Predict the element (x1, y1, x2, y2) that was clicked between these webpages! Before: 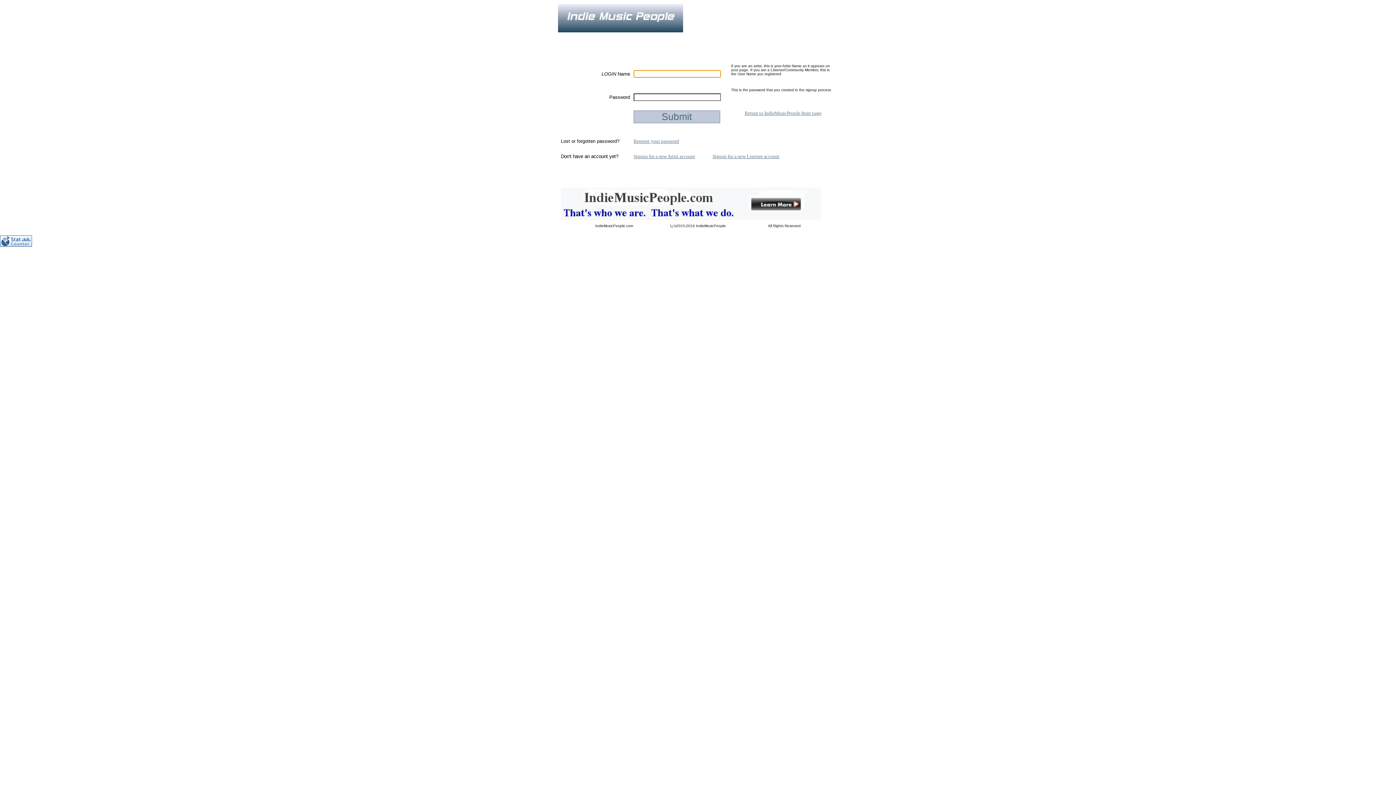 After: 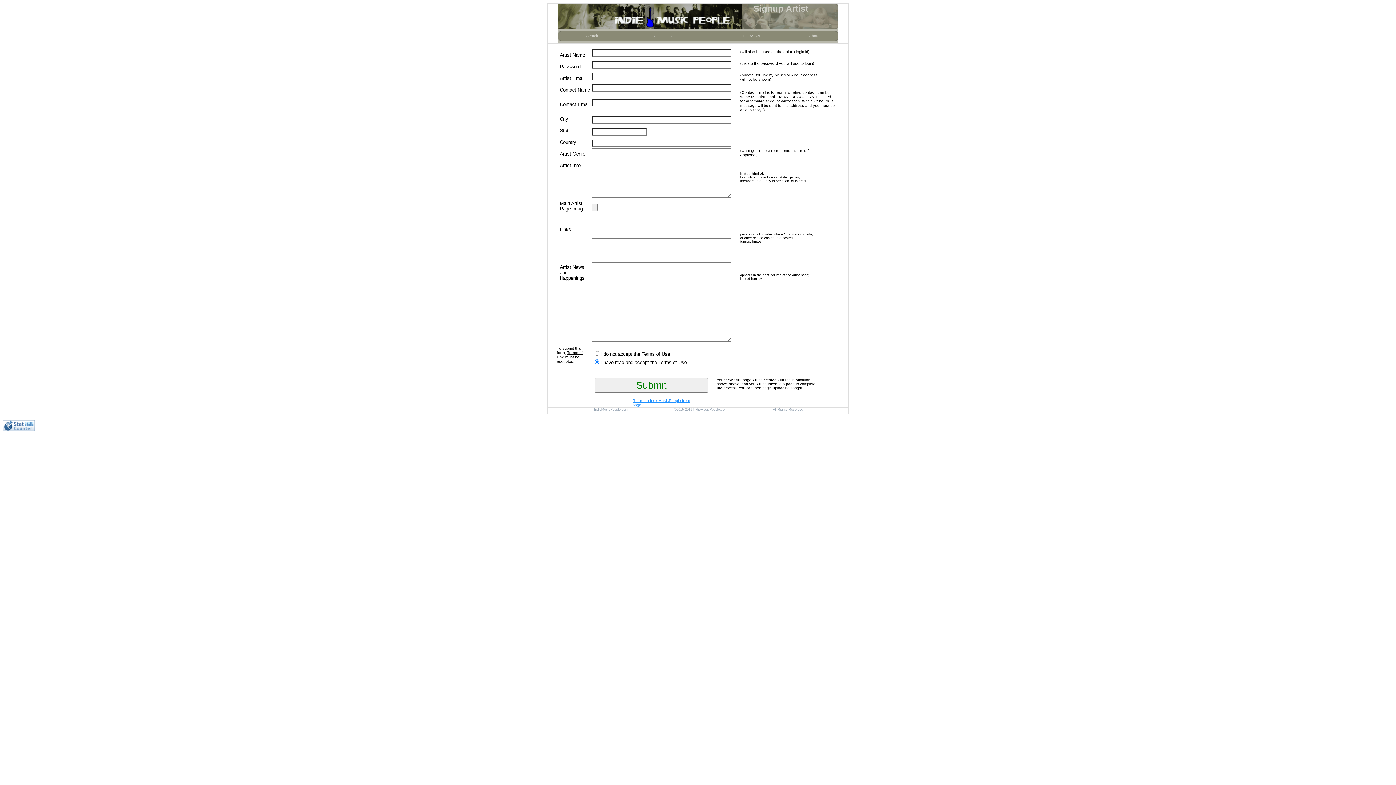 Action: label: Signup for a new Artist account bbox: (633, 153, 695, 159)